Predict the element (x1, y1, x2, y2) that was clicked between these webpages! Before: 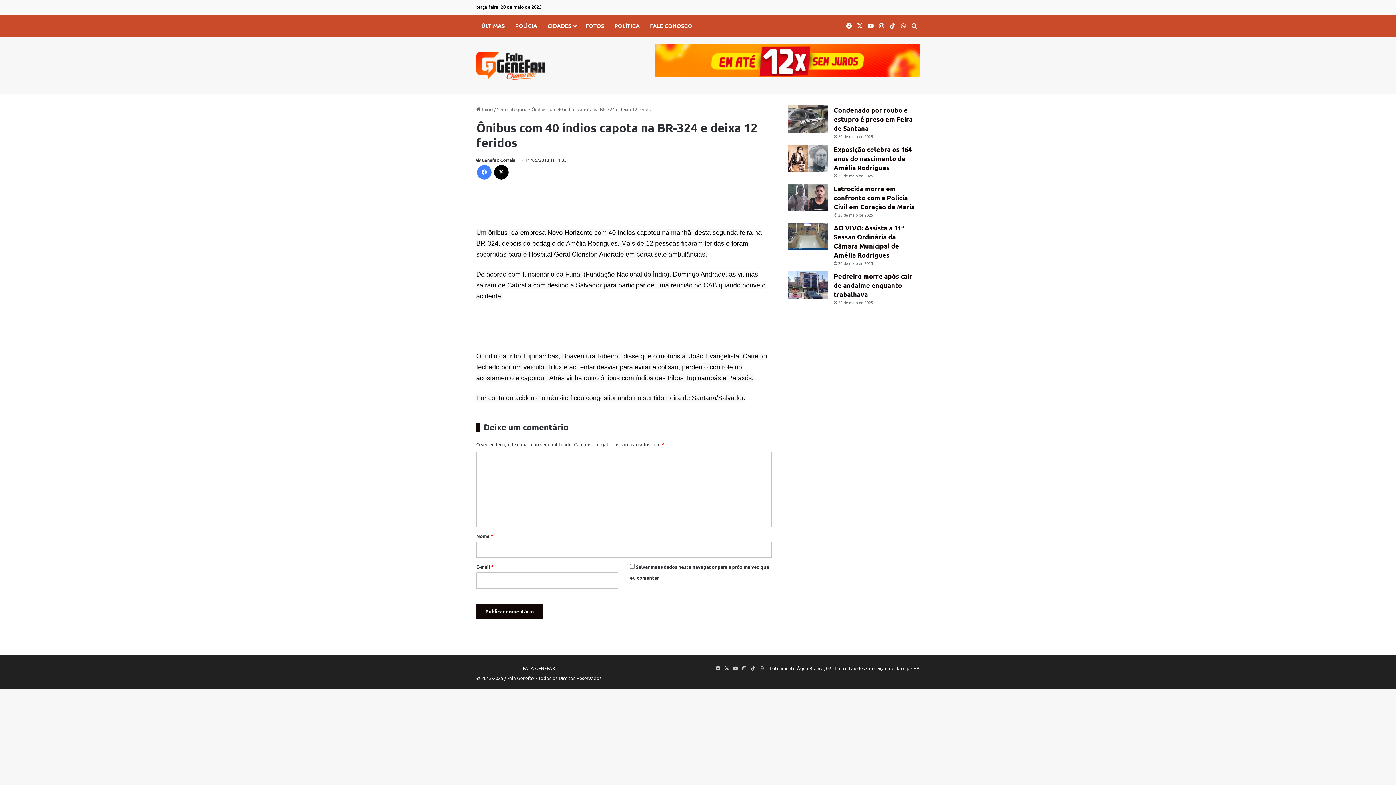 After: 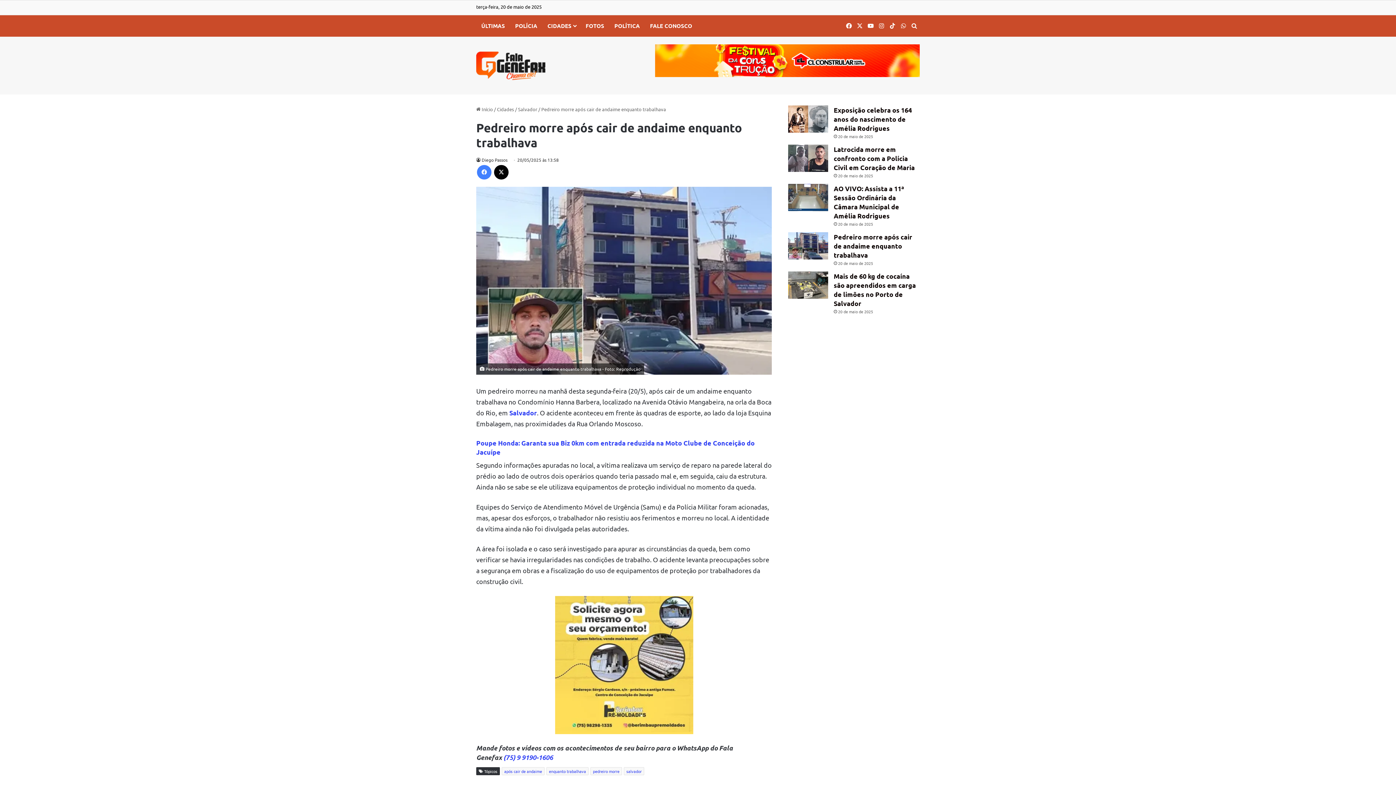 Action: label: Pedreiro morre após cair de andaime enquanto trabalhava bbox: (833, 272, 912, 298)